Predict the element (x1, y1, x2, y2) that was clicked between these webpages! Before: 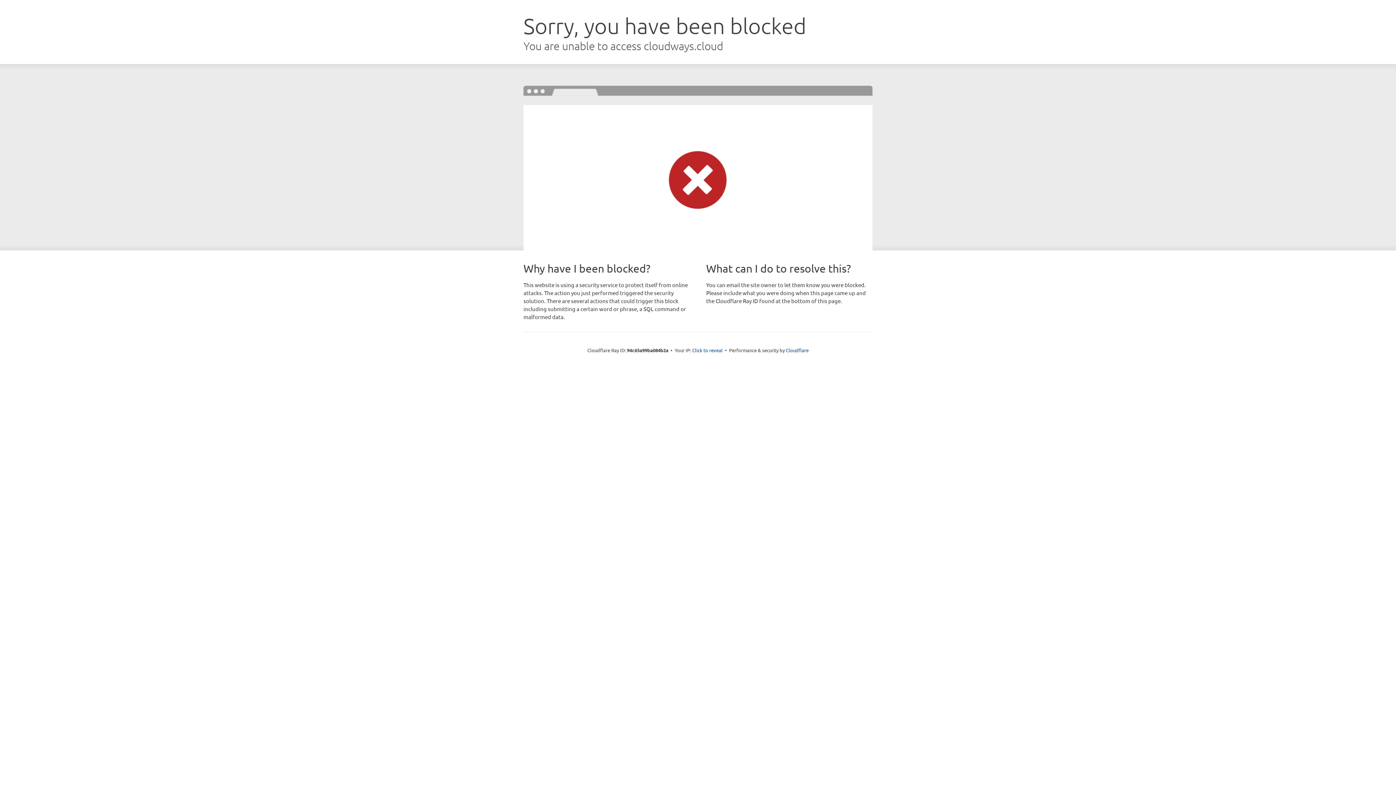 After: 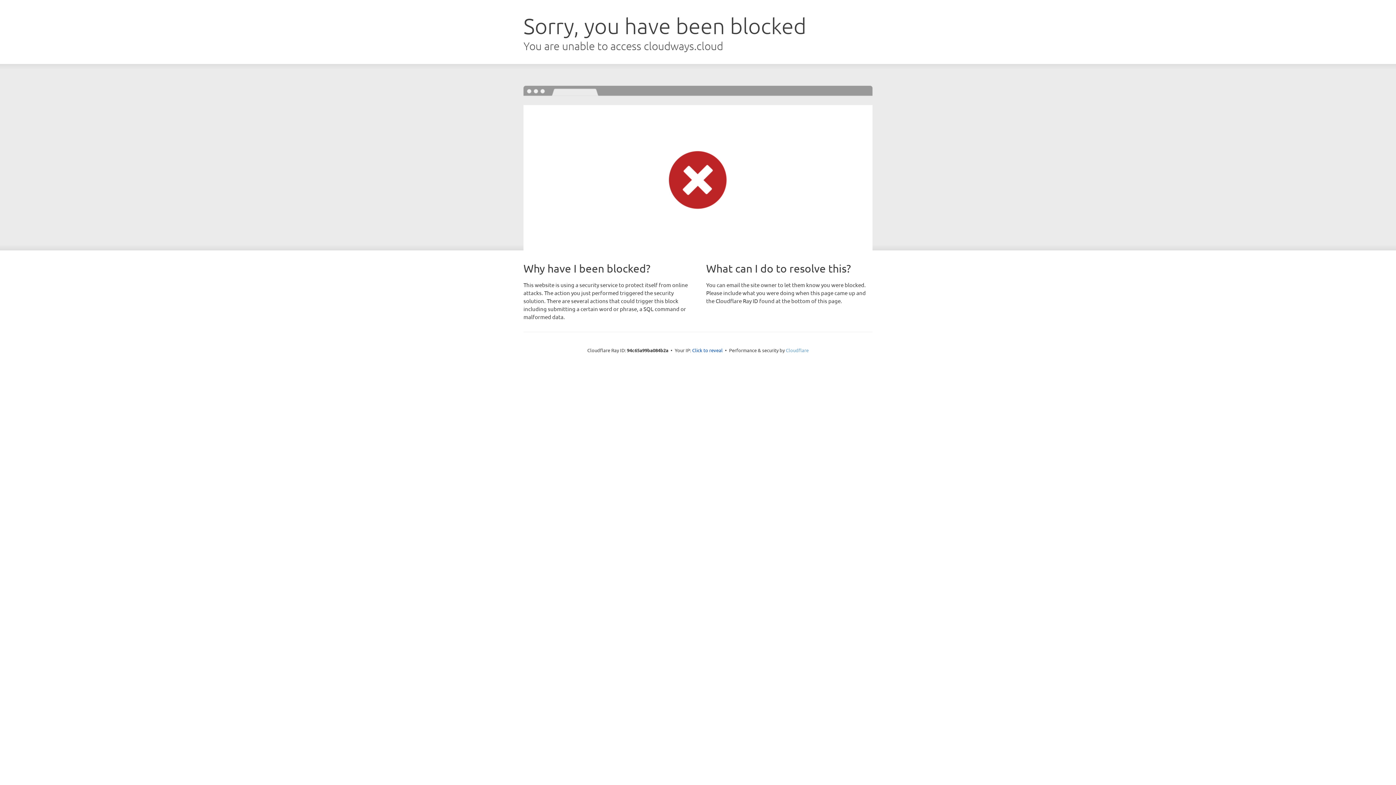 Action: bbox: (786, 347, 808, 353) label: Cloudflare